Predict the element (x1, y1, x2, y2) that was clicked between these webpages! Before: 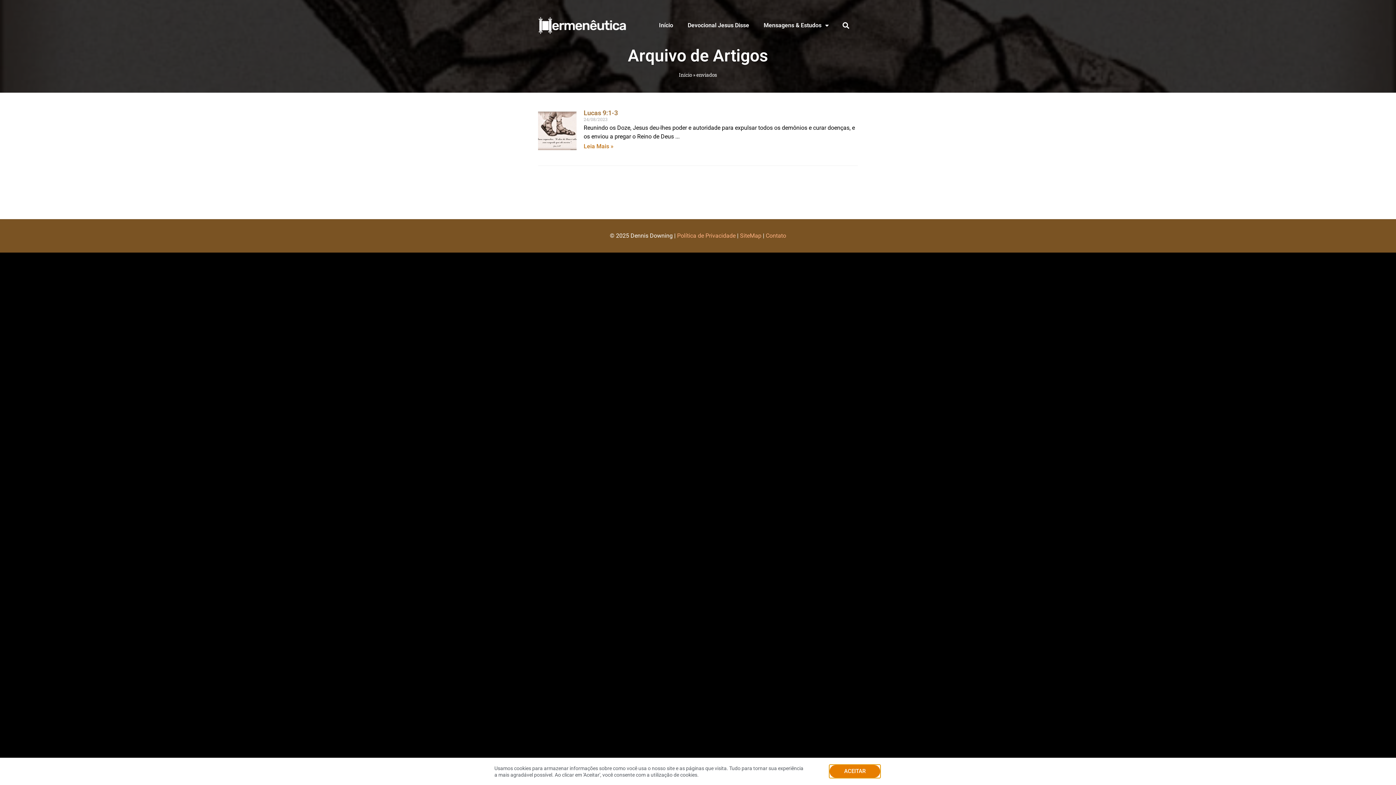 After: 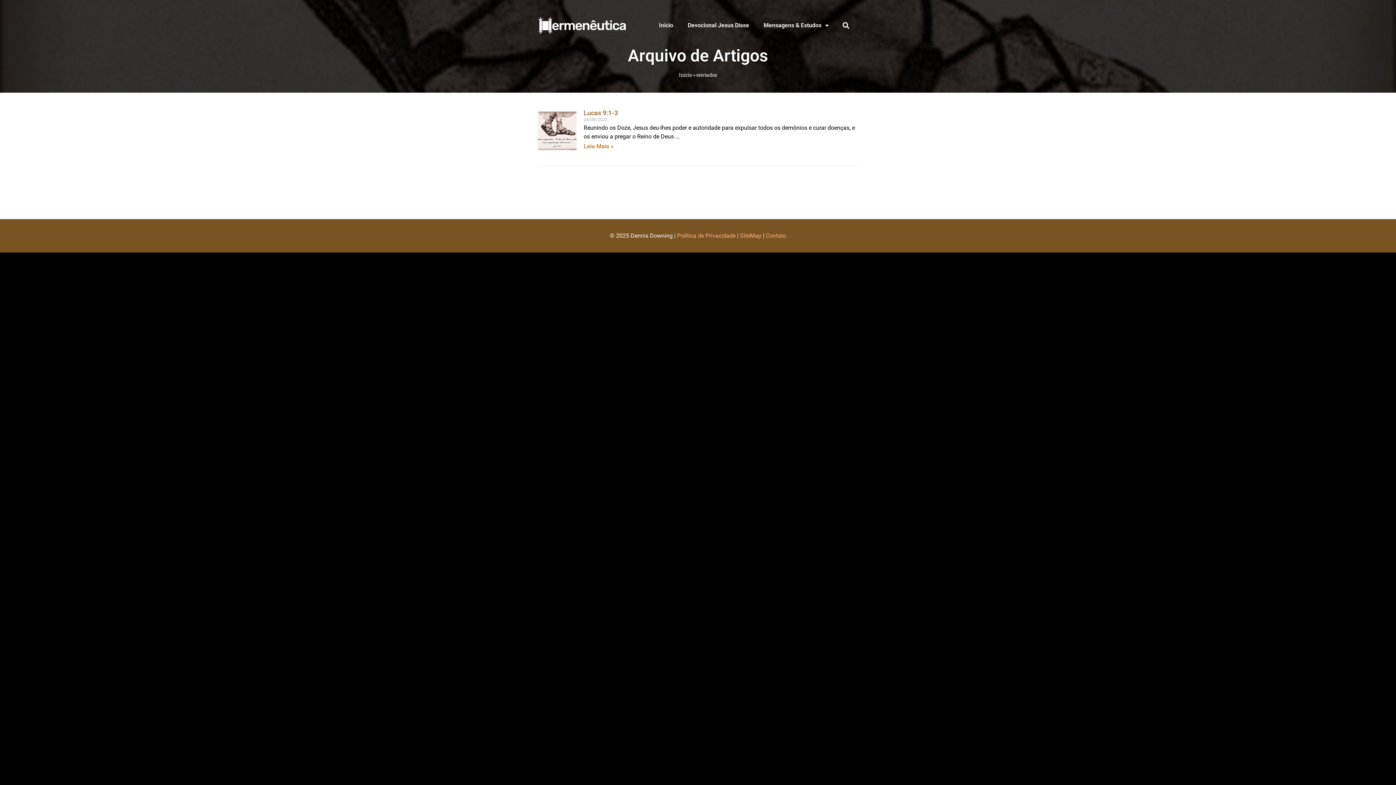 Action: bbox: (829, 765, 880, 778) label: ACEITAR